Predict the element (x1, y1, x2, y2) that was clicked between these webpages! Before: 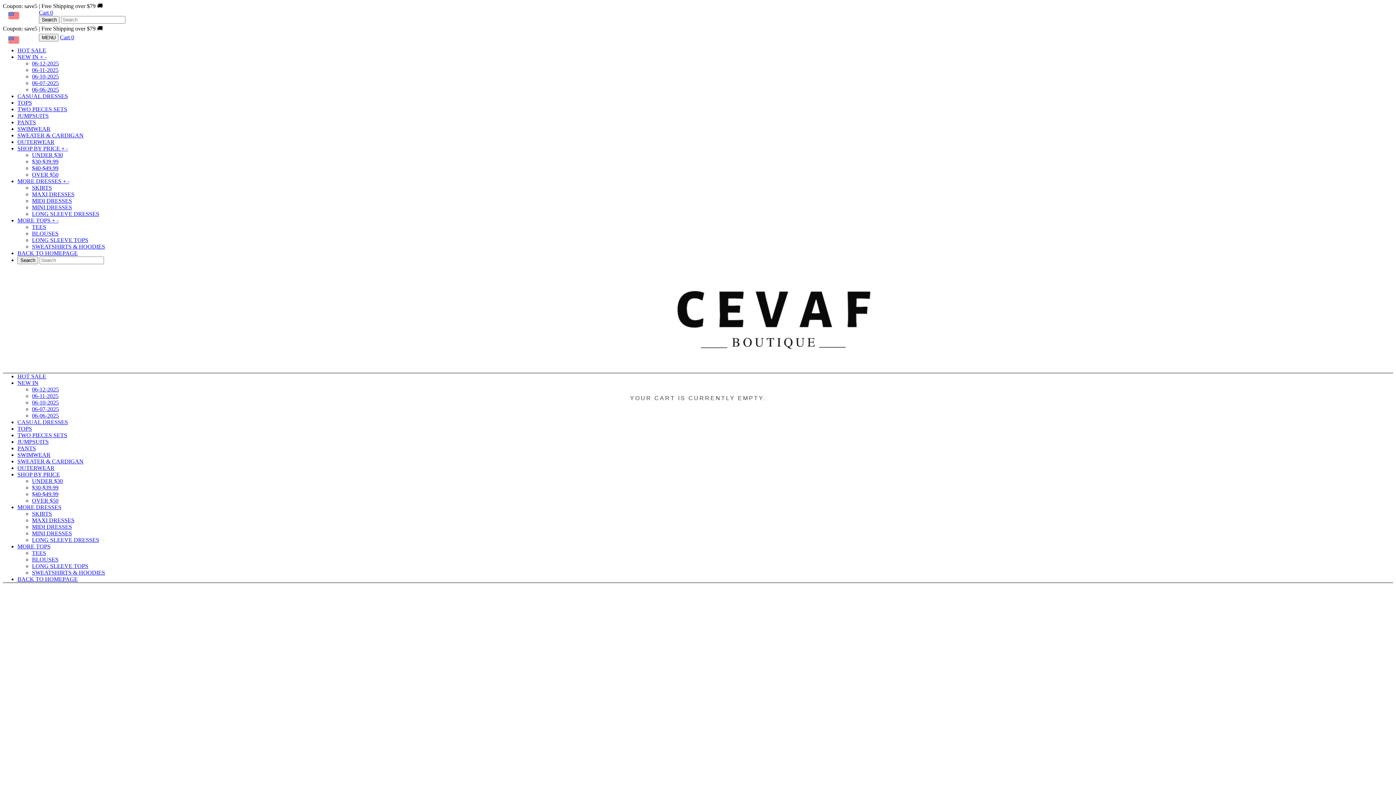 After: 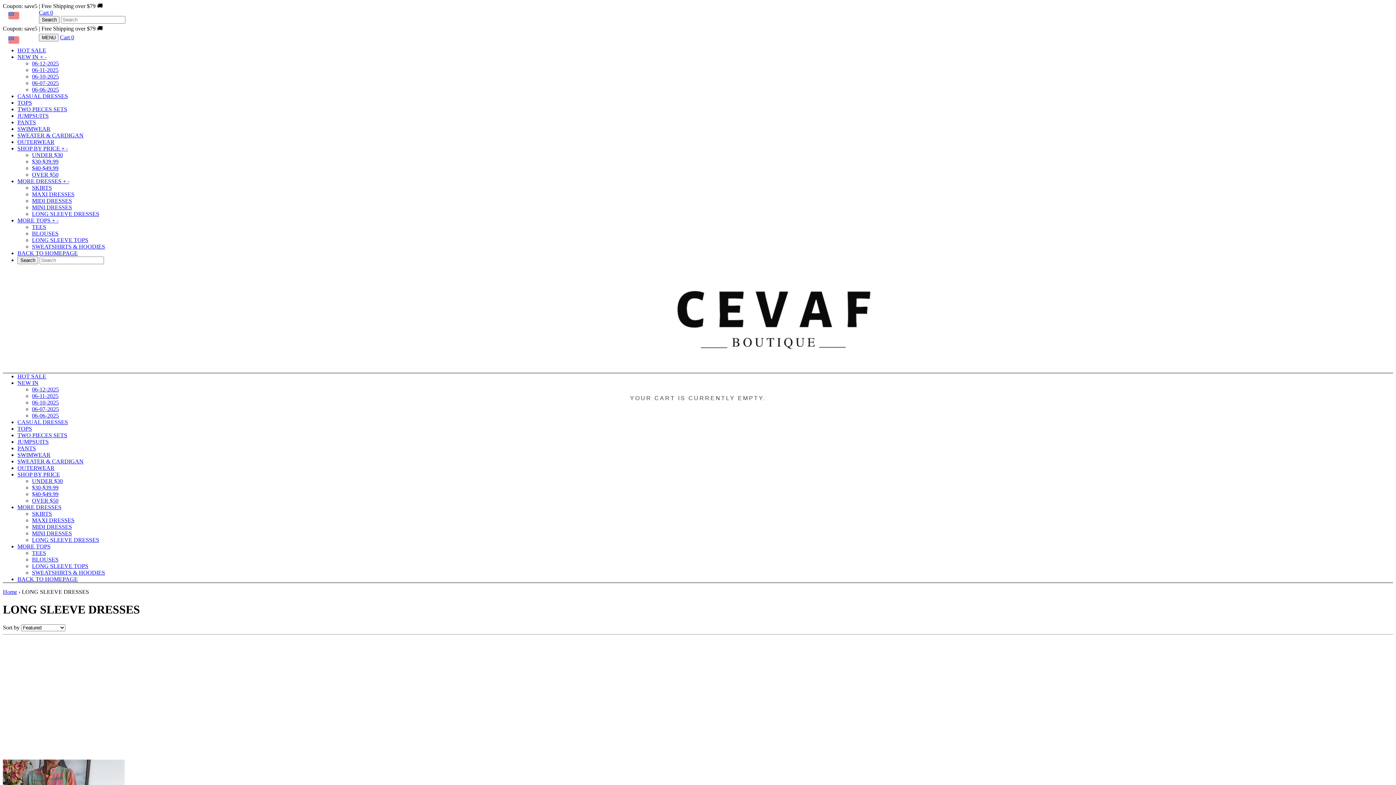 Action: bbox: (32, 210, 99, 217) label: LONG SLEEVE DRESSES